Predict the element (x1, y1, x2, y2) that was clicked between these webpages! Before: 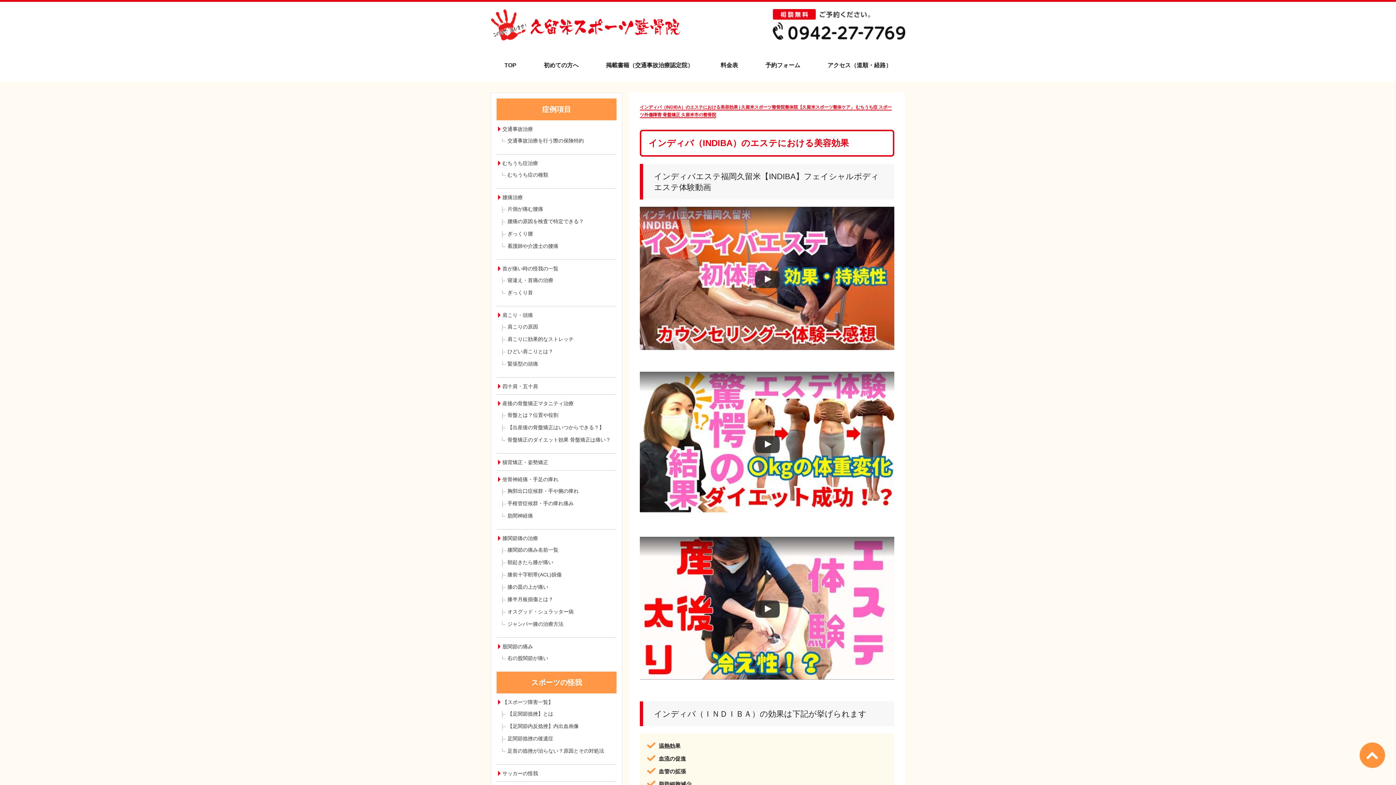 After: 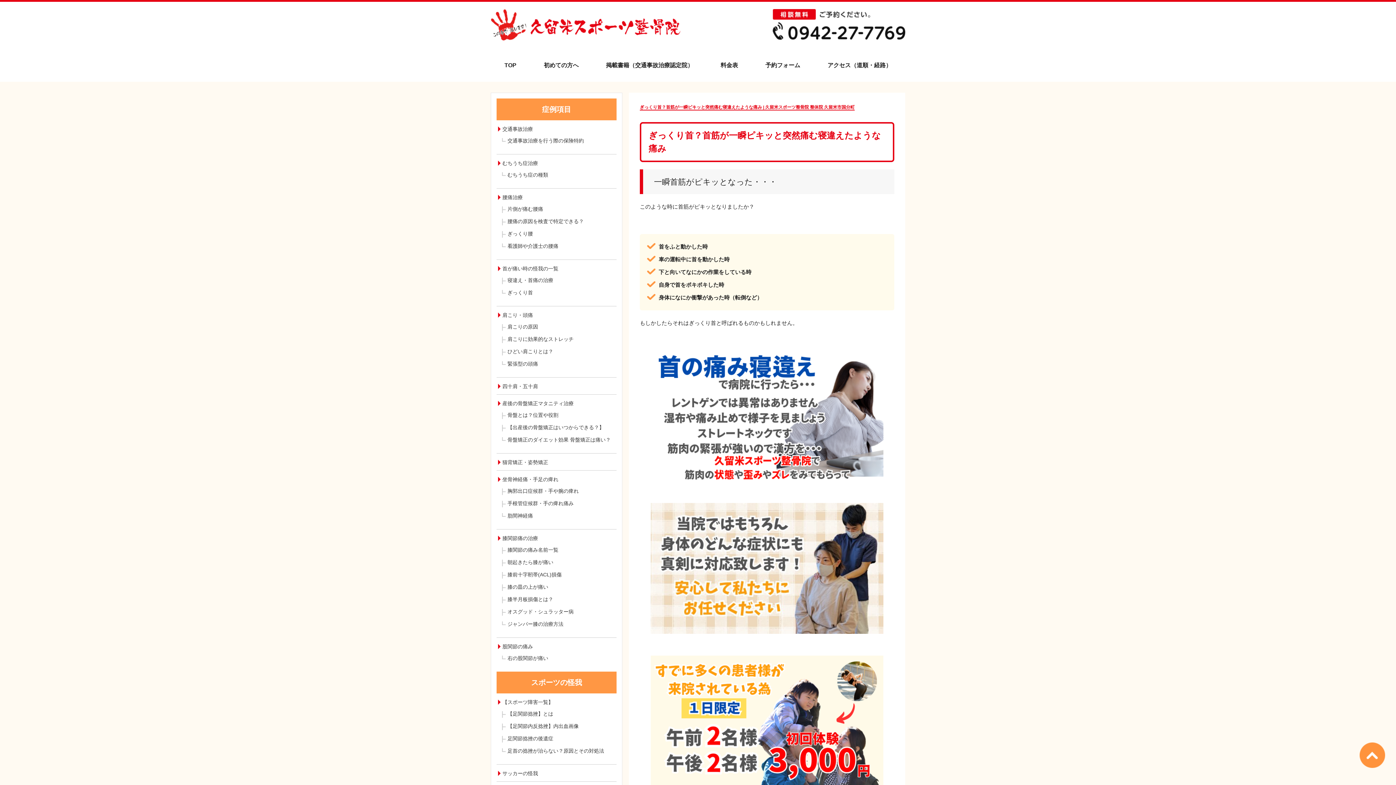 Action: bbox: (502, 286, 616, 298) label: ぎっくり首